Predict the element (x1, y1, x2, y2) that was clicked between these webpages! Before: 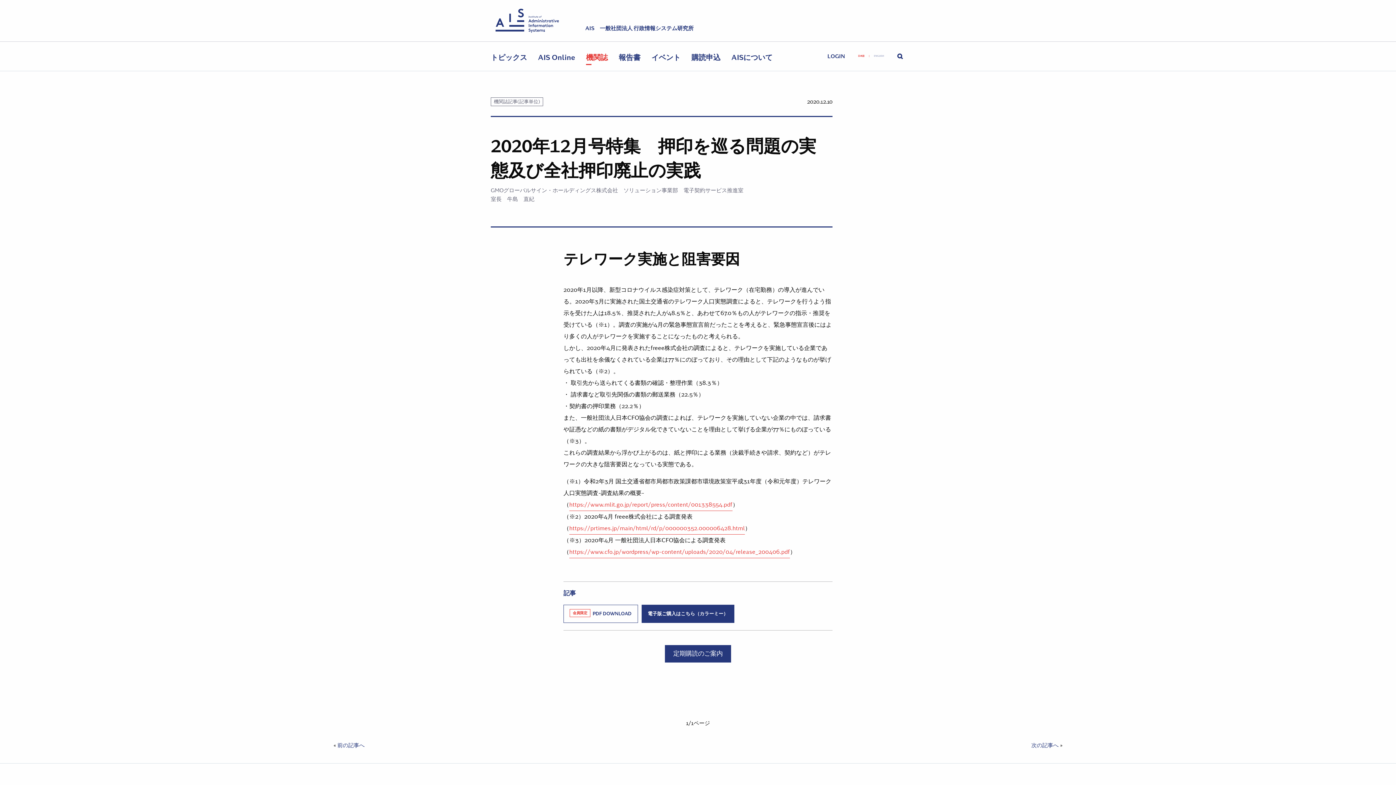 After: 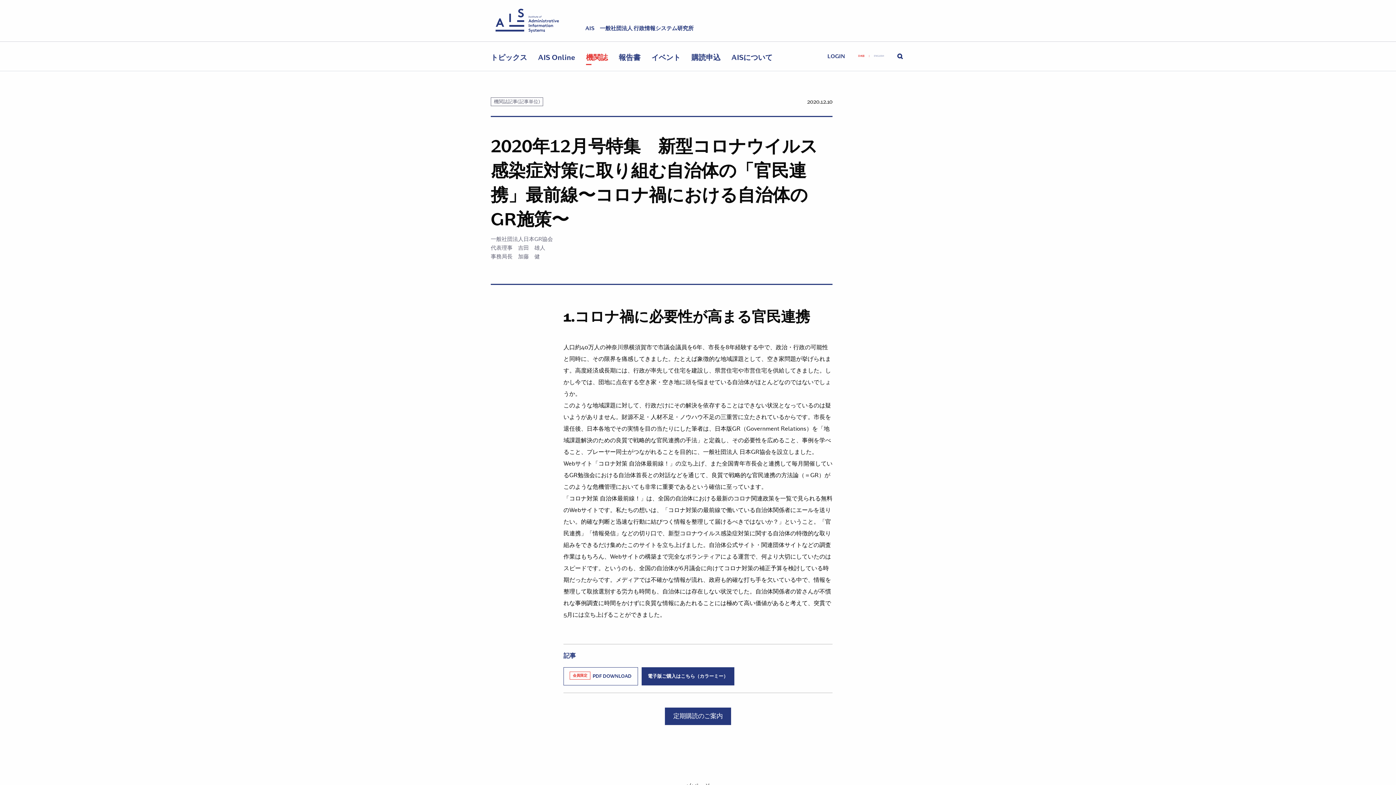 Action: label: 次の記事へ bbox: (1031, 741, 1058, 749)